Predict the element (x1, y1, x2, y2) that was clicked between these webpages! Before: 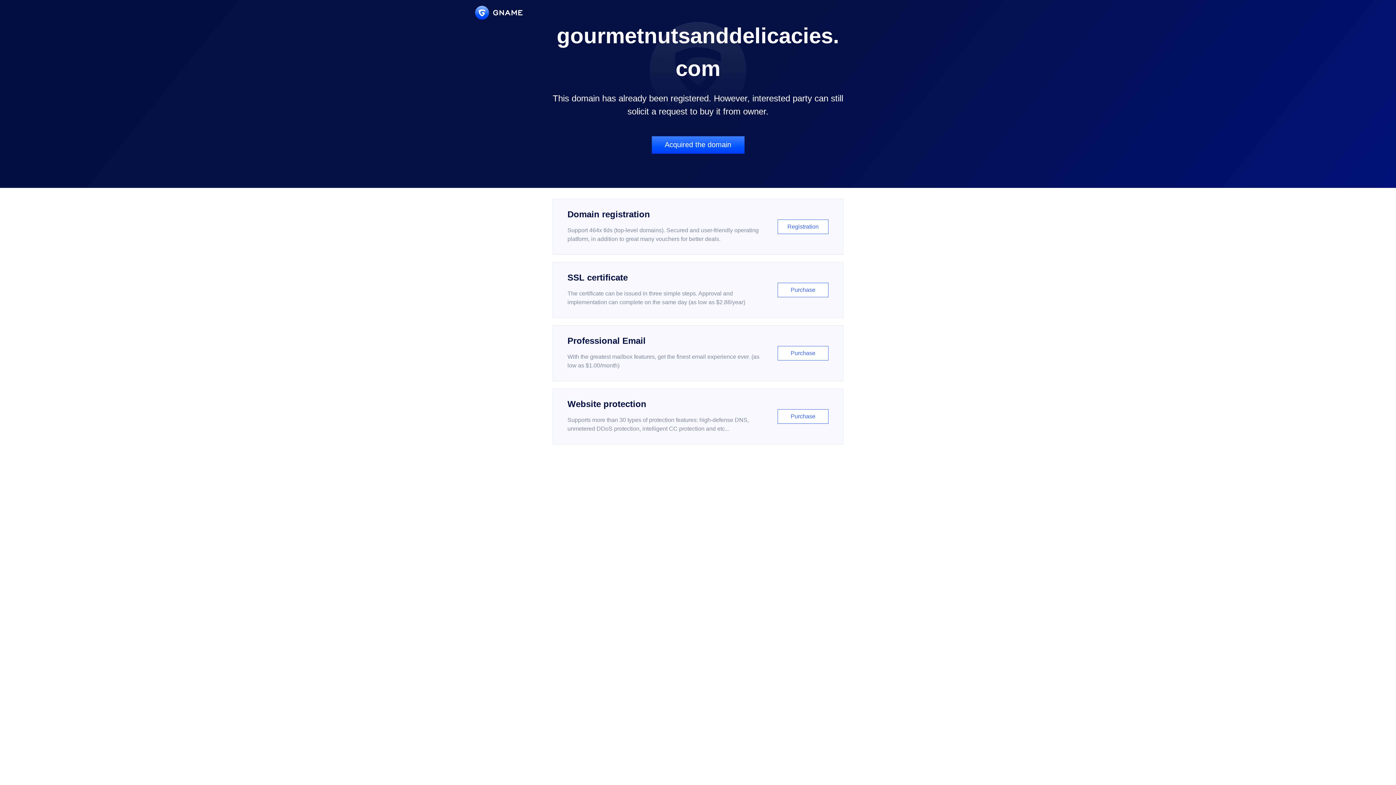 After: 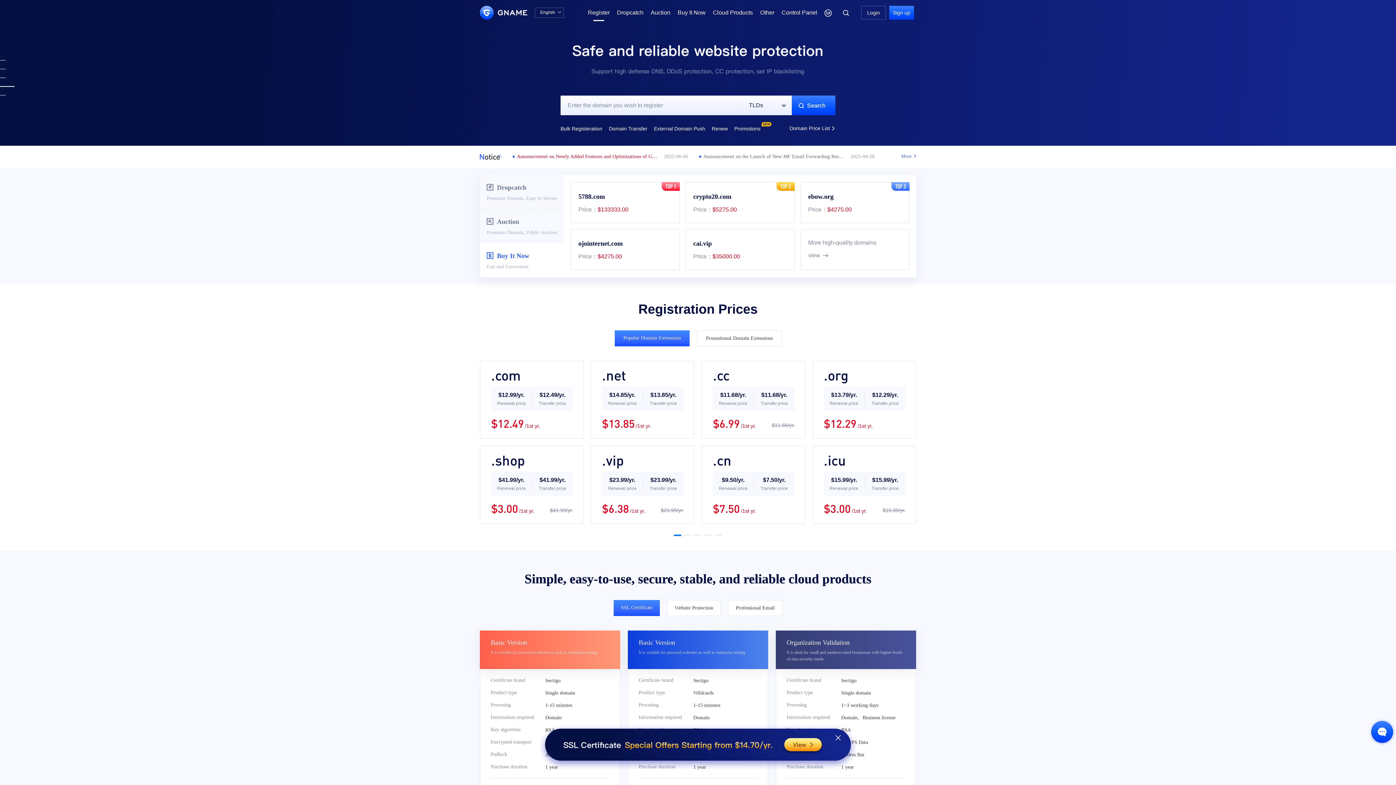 Action: bbox: (552, 198, 843, 254) label: Domain registration

Support 464x tlds (top-level domains). Secured and user-friendly operating platform, in addition to great many vouchers for better deals.

Registration